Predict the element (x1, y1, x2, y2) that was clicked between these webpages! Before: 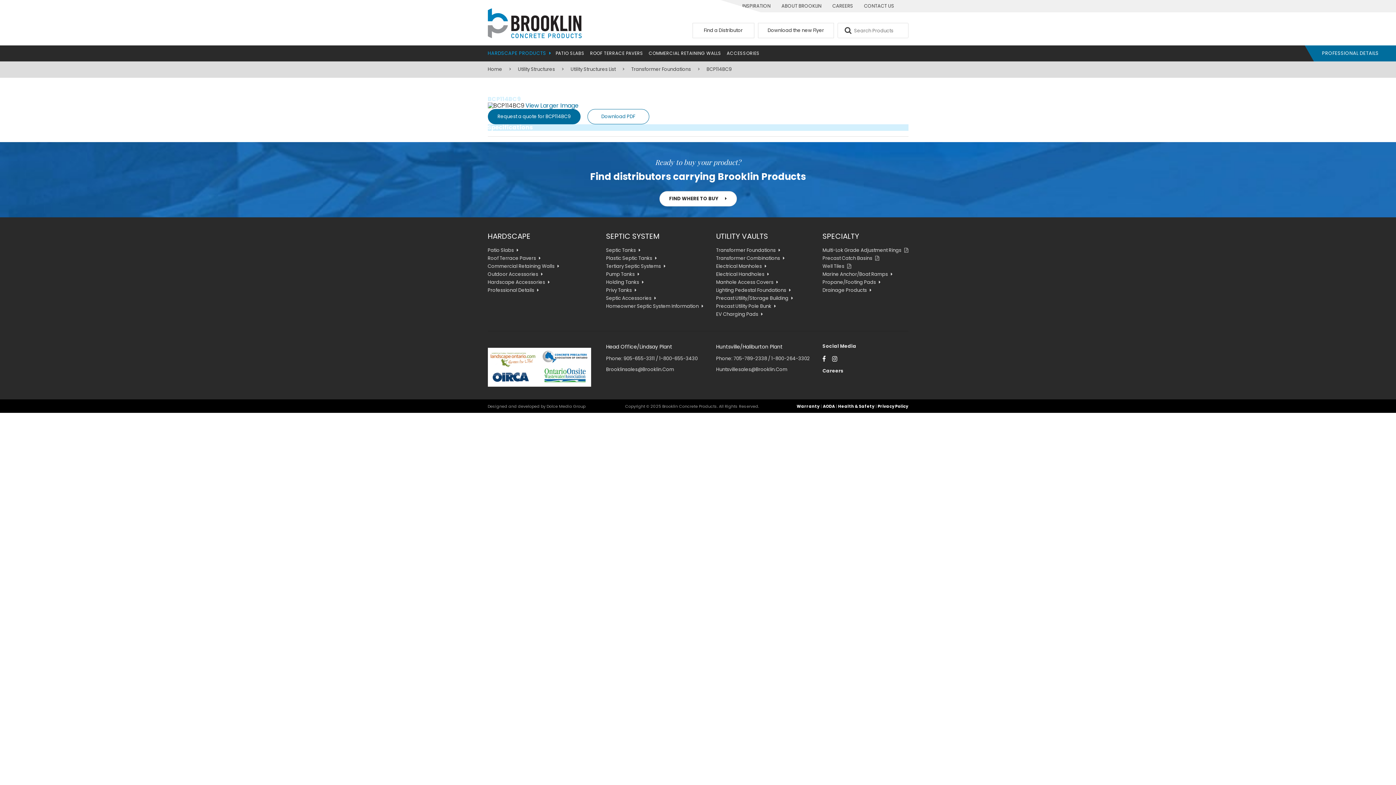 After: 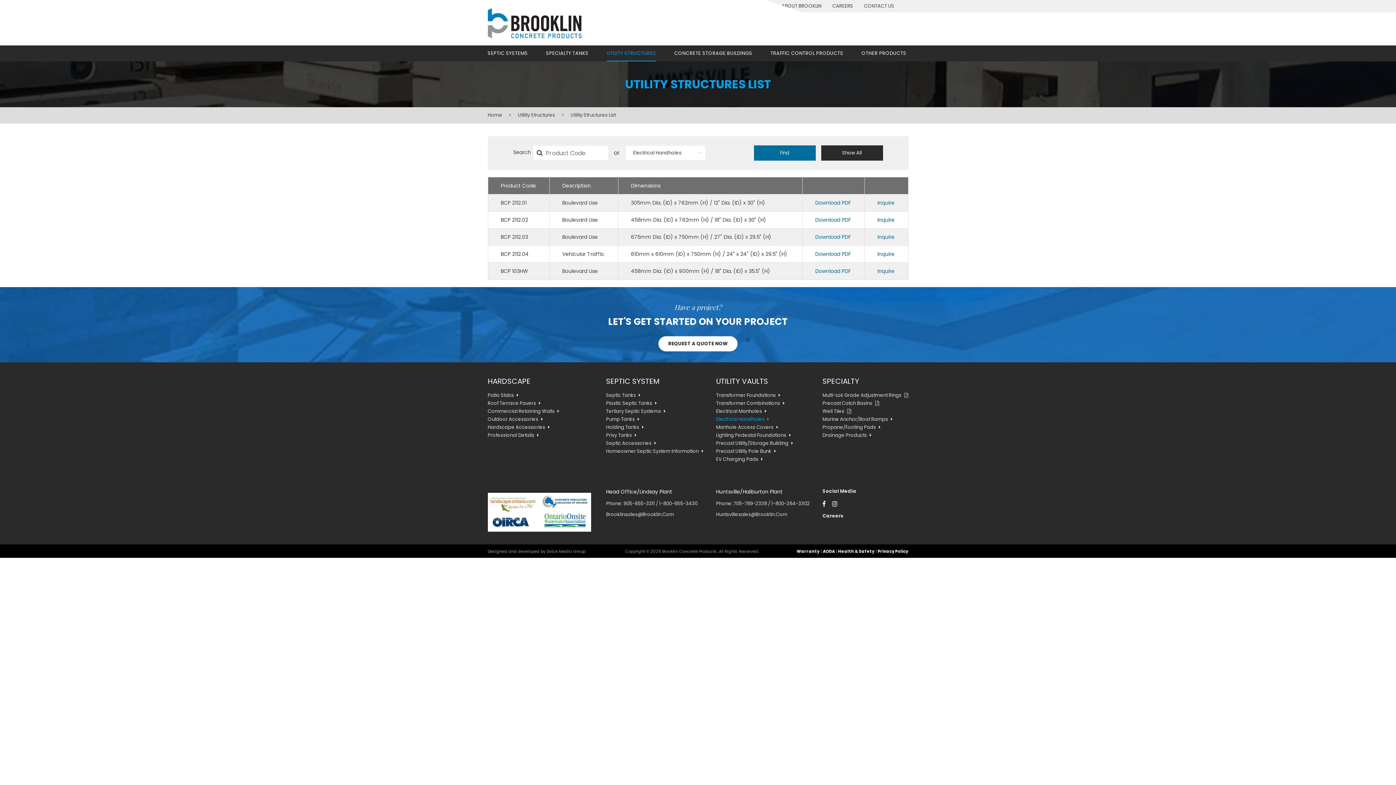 Action: label: Electrical Handholes bbox: (716, 271, 769, 277)